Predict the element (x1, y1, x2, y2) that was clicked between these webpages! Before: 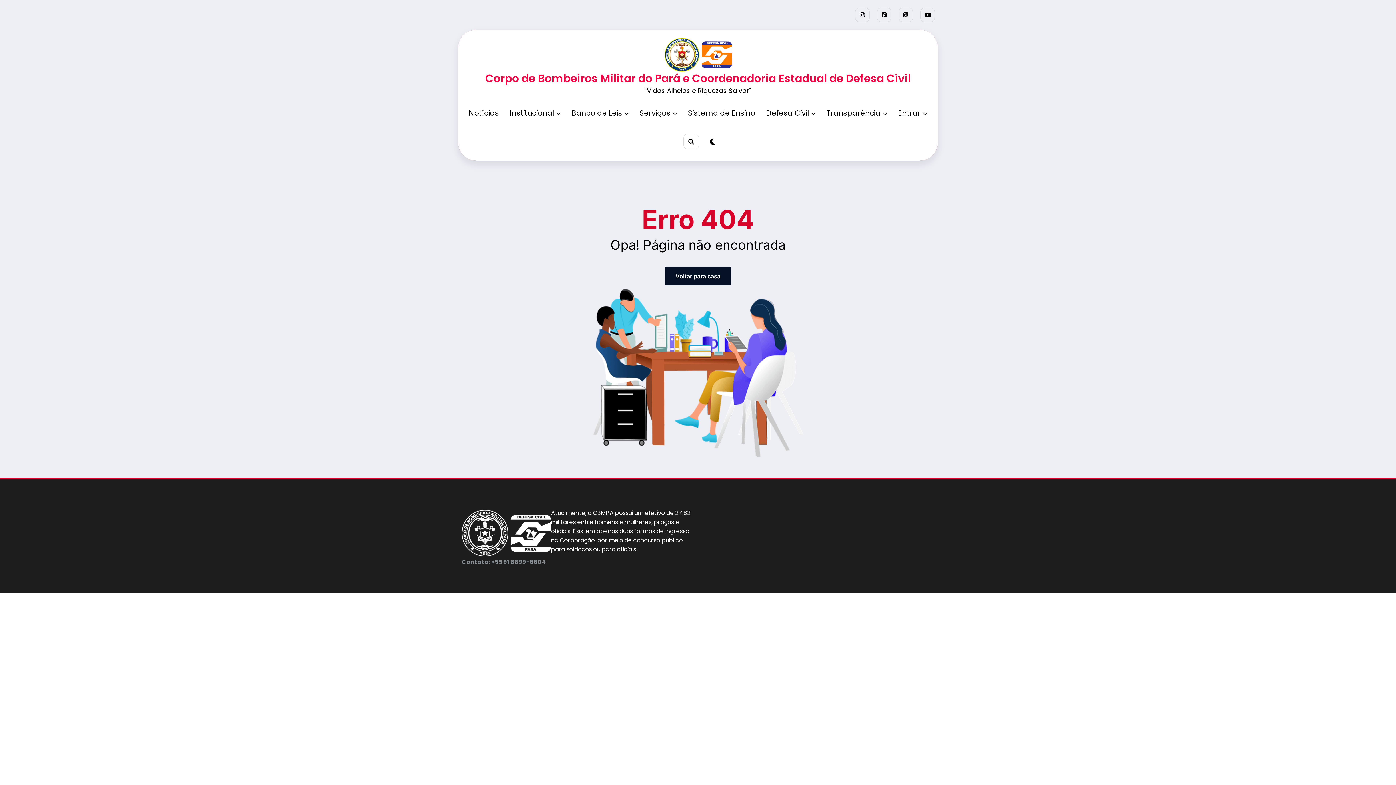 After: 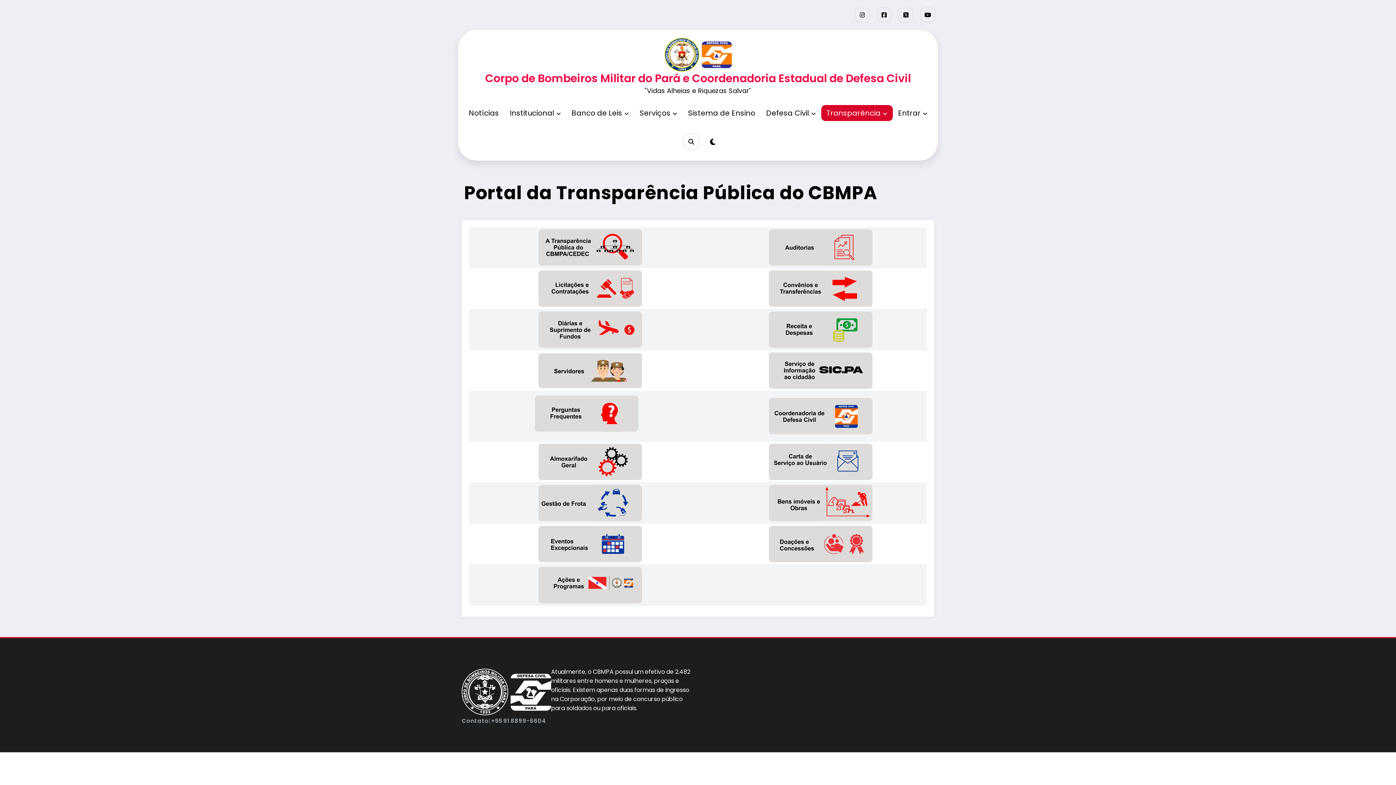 Action: label: Transparência bbox: (821, 105, 892, 121)